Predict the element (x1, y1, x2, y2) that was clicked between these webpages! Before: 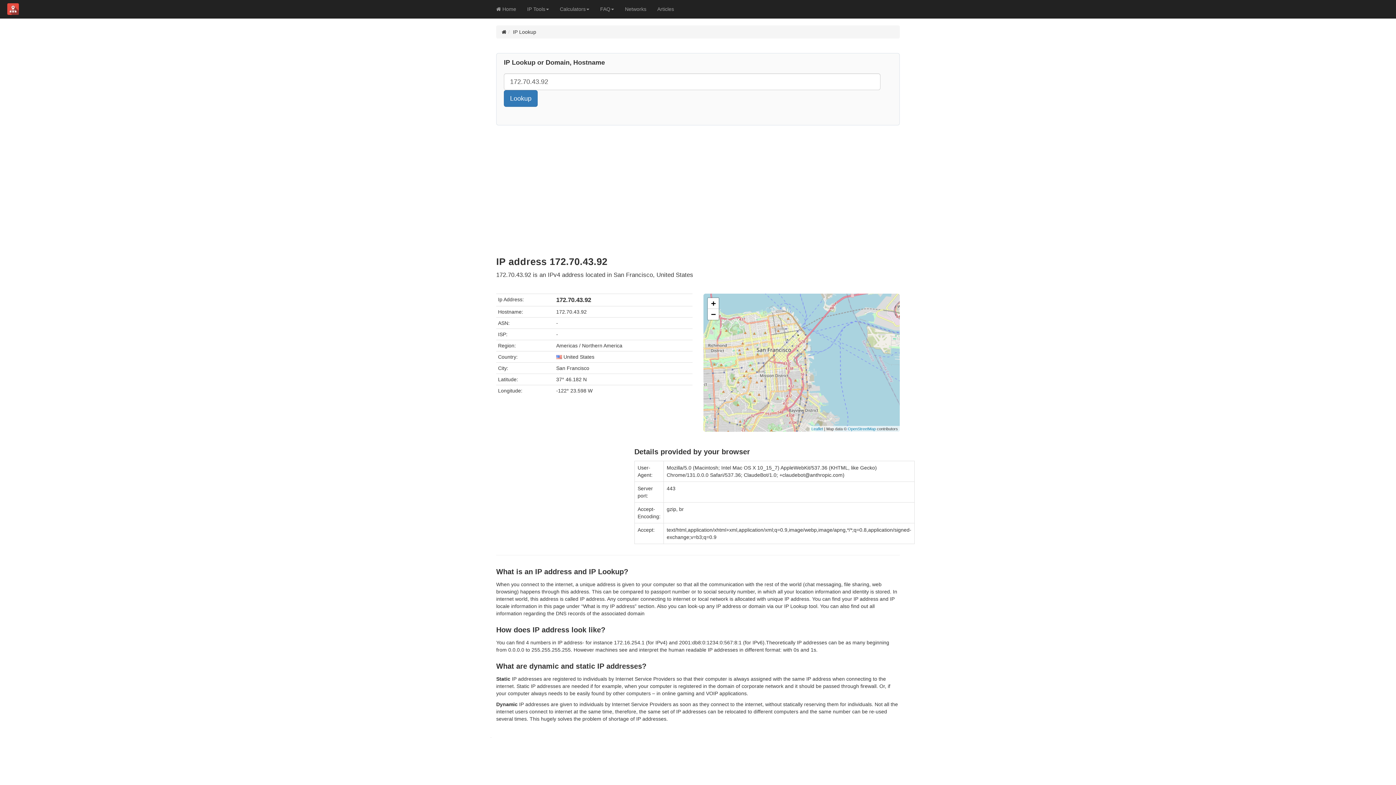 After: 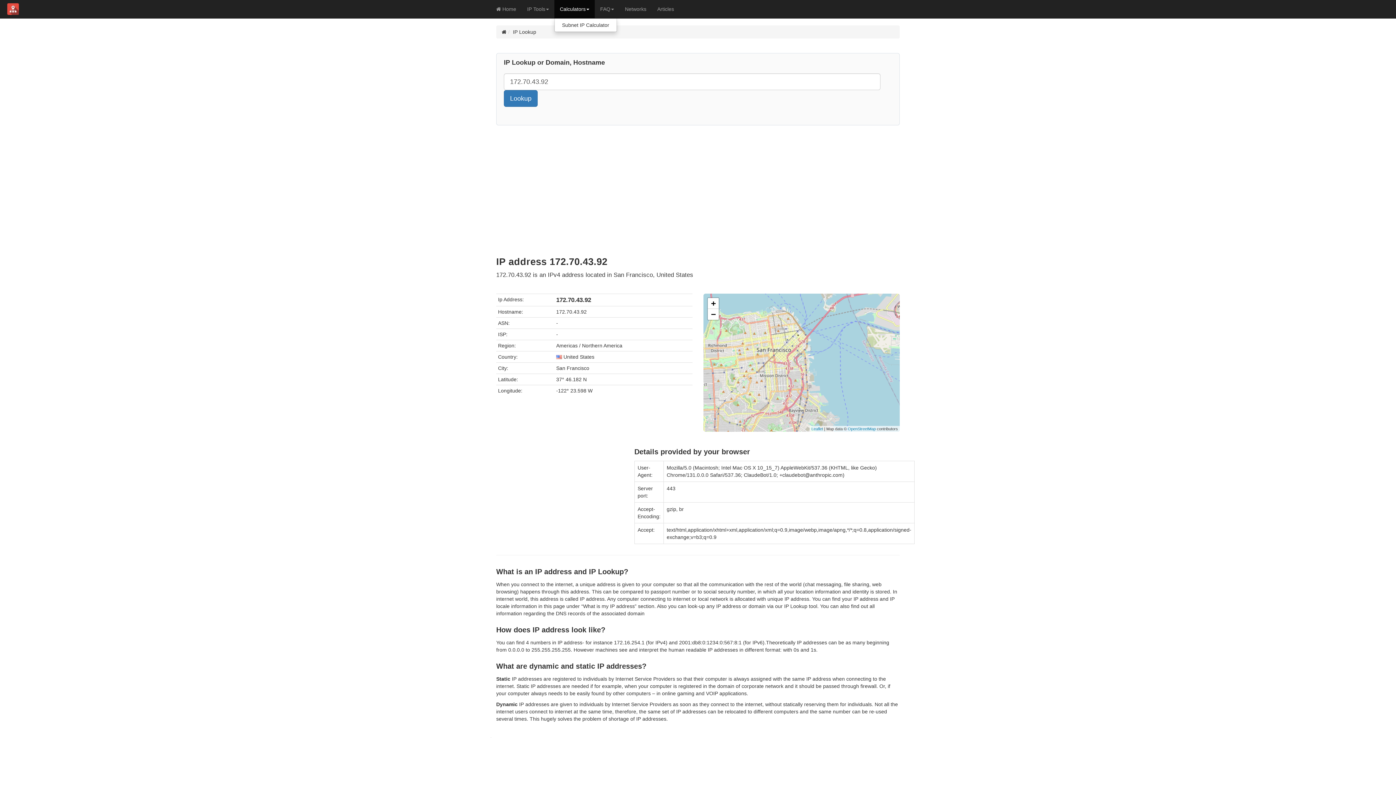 Action: label: Calculators bbox: (554, 0, 594, 18)